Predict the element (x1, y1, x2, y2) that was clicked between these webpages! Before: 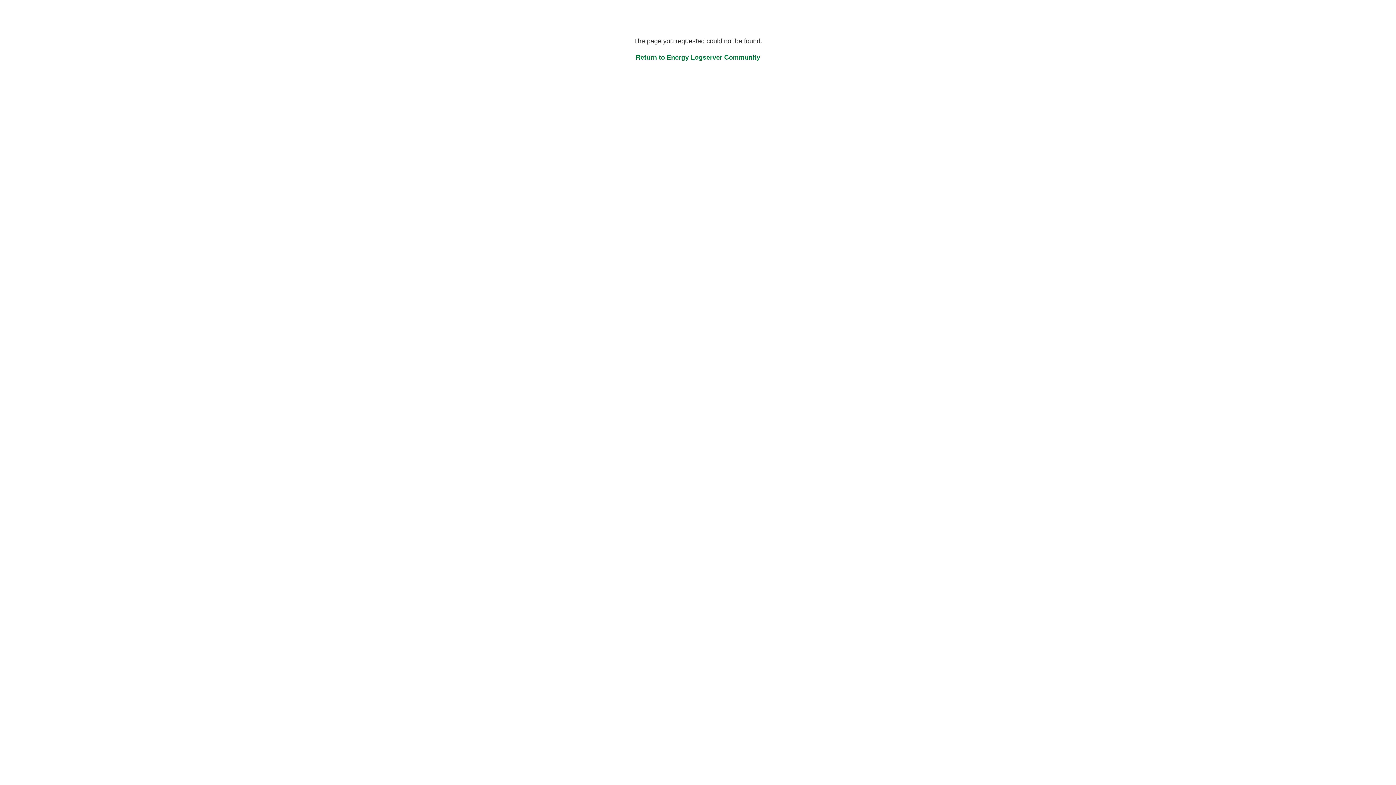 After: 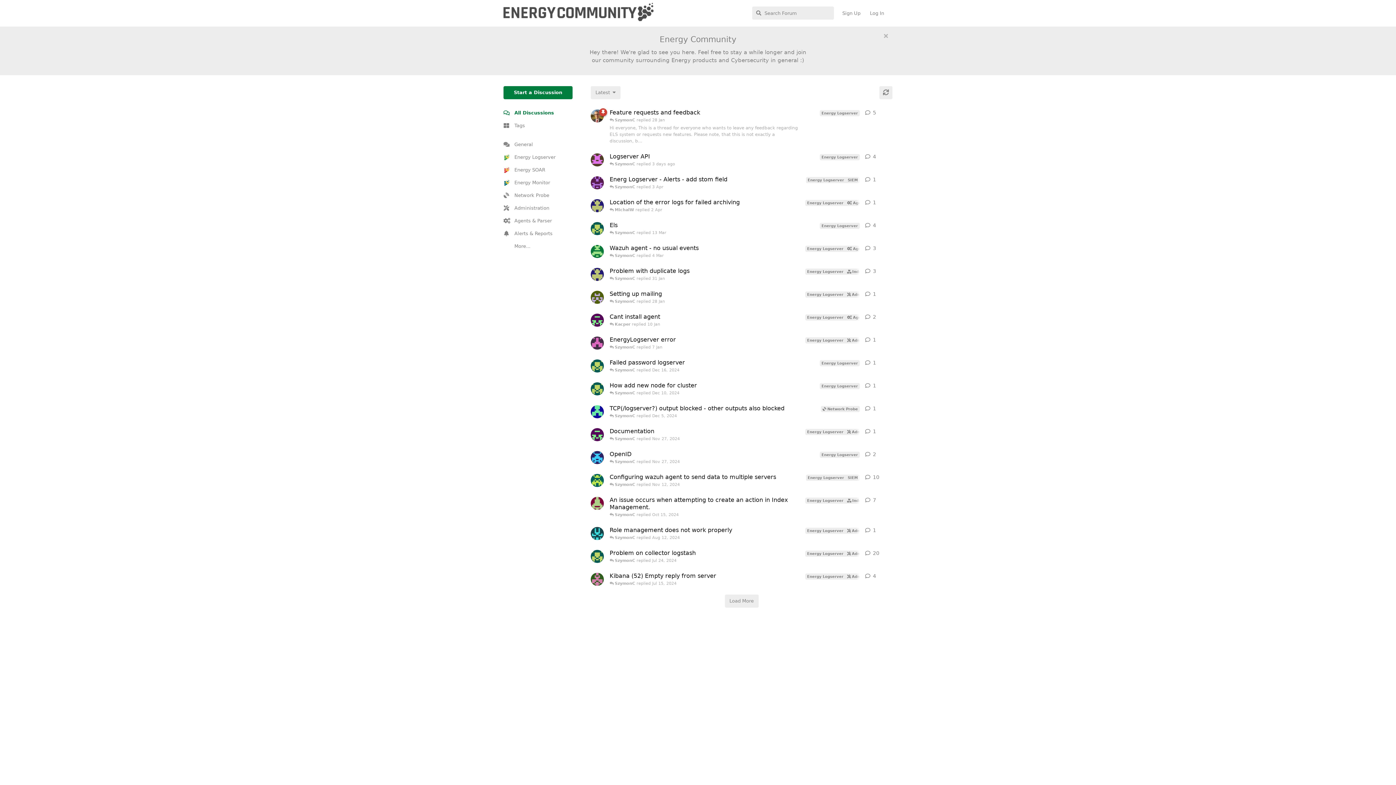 Action: label: Return to Energy Logserver Community bbox: (636, 53, 760, 61)